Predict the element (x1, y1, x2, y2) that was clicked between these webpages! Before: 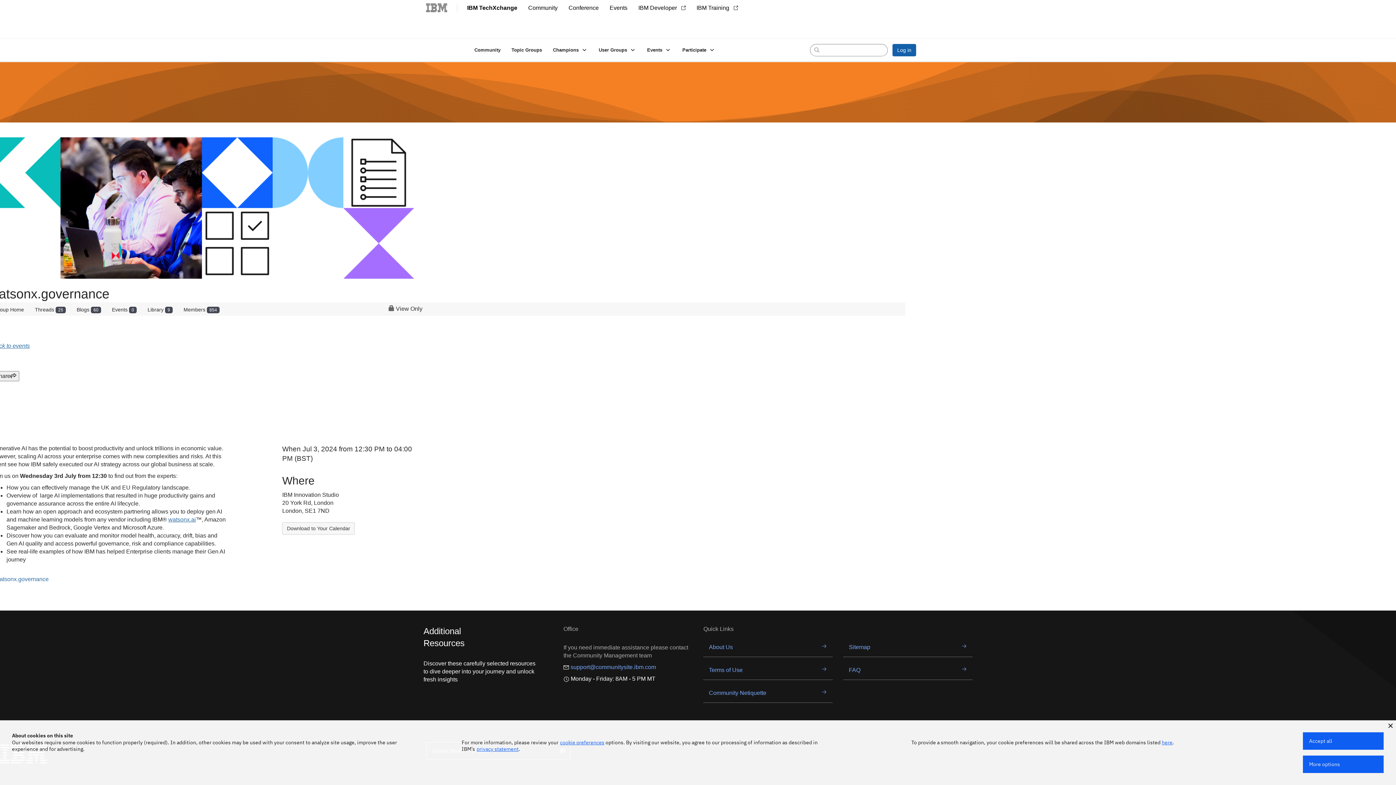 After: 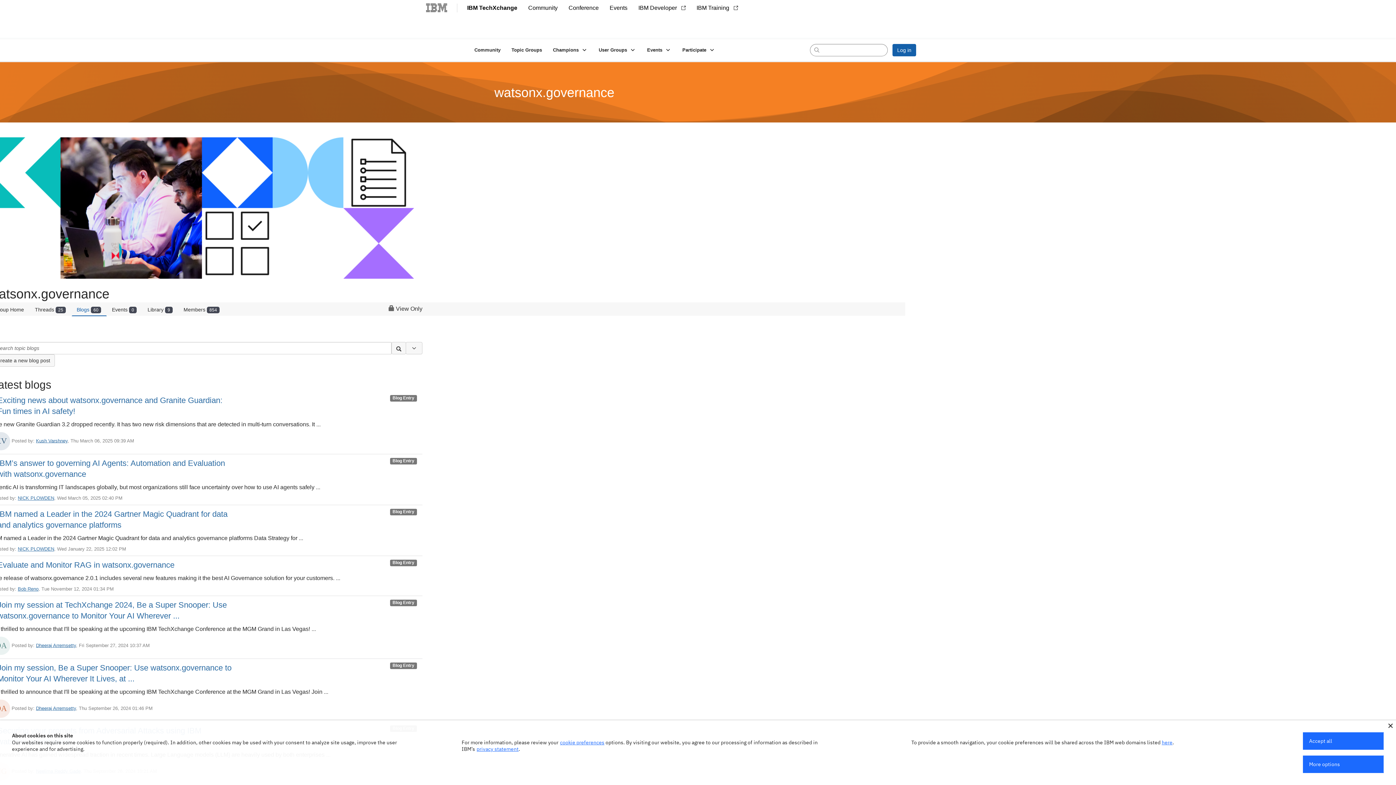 Action: label: Blogs 60 bbox: (72, 303, 105, 315)